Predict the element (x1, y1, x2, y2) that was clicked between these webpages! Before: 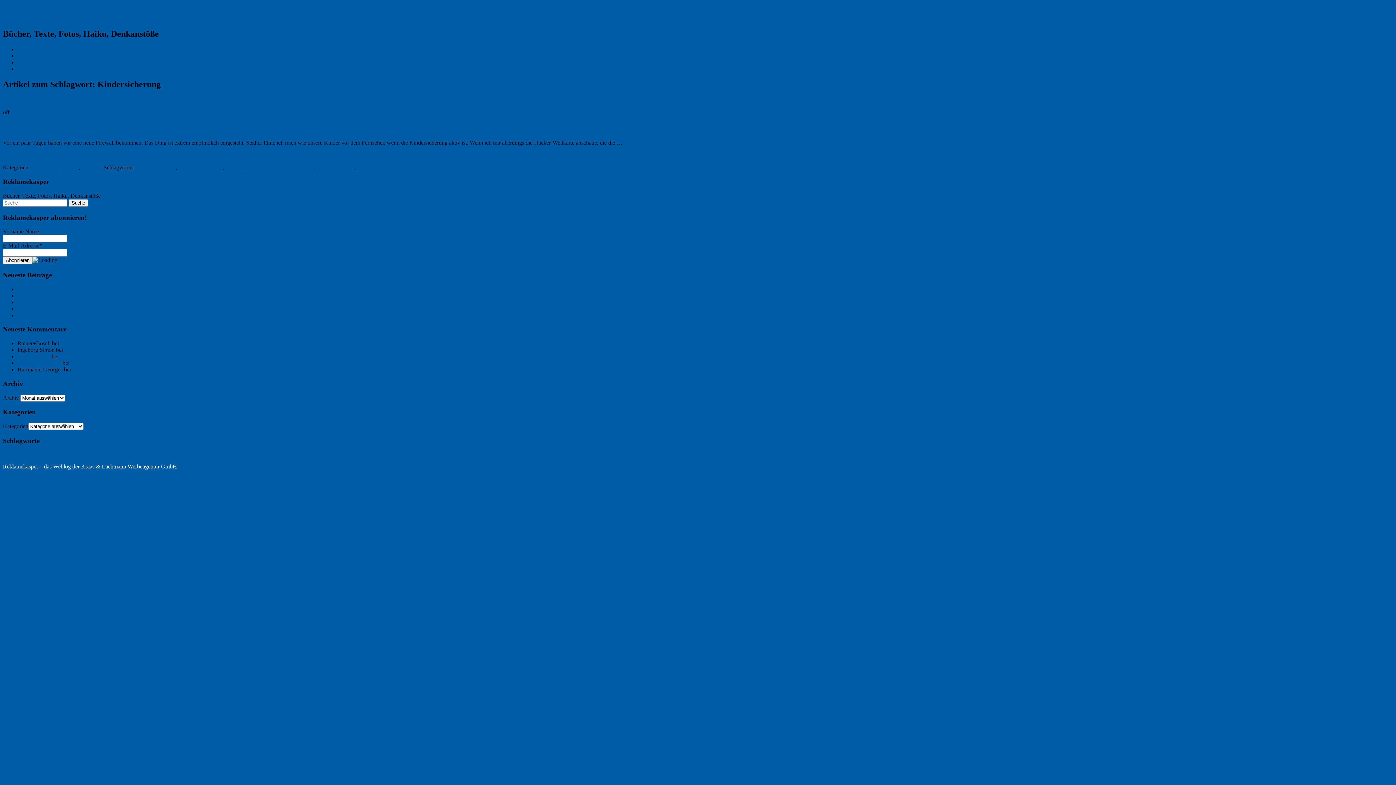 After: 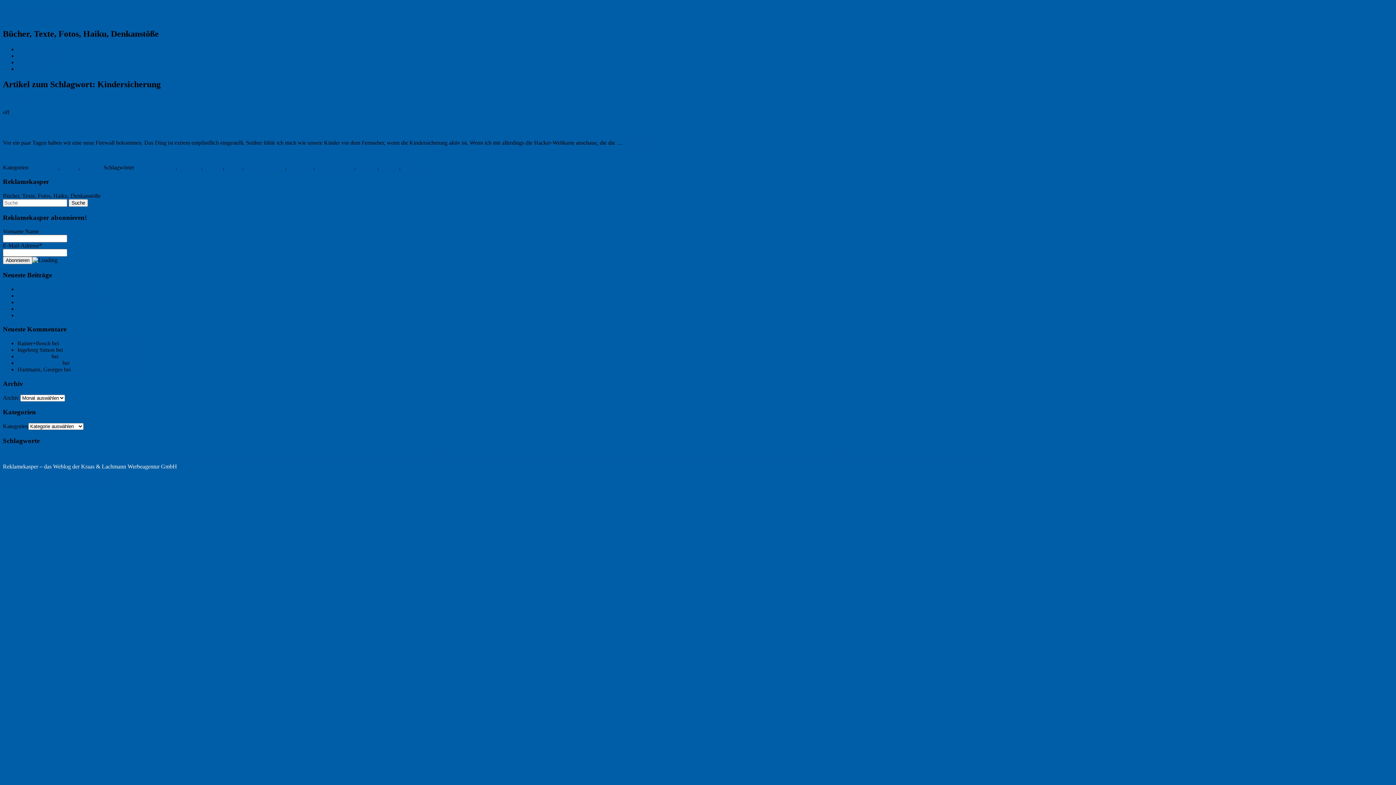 Action: label: Kraas & Lachmann bbox: (17, 46, 62, 52)